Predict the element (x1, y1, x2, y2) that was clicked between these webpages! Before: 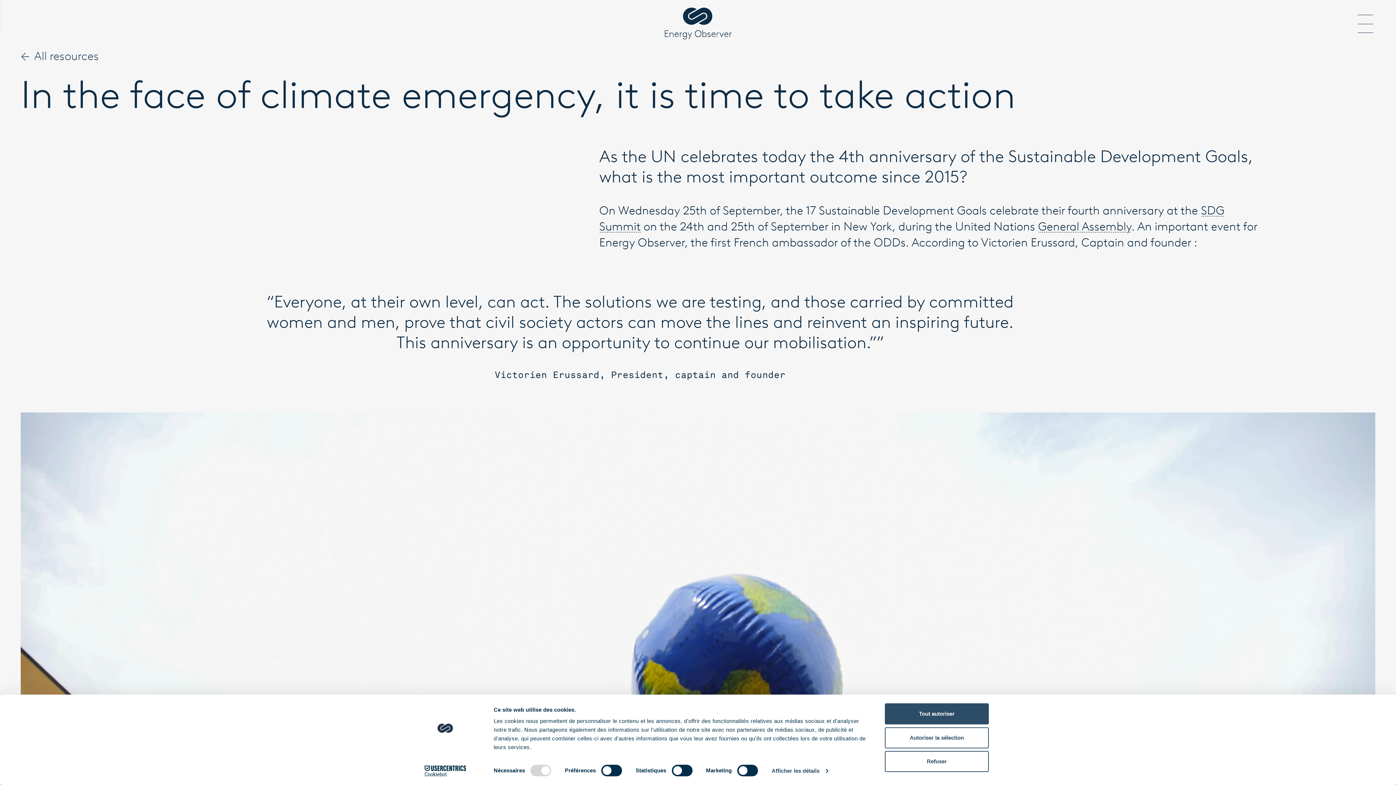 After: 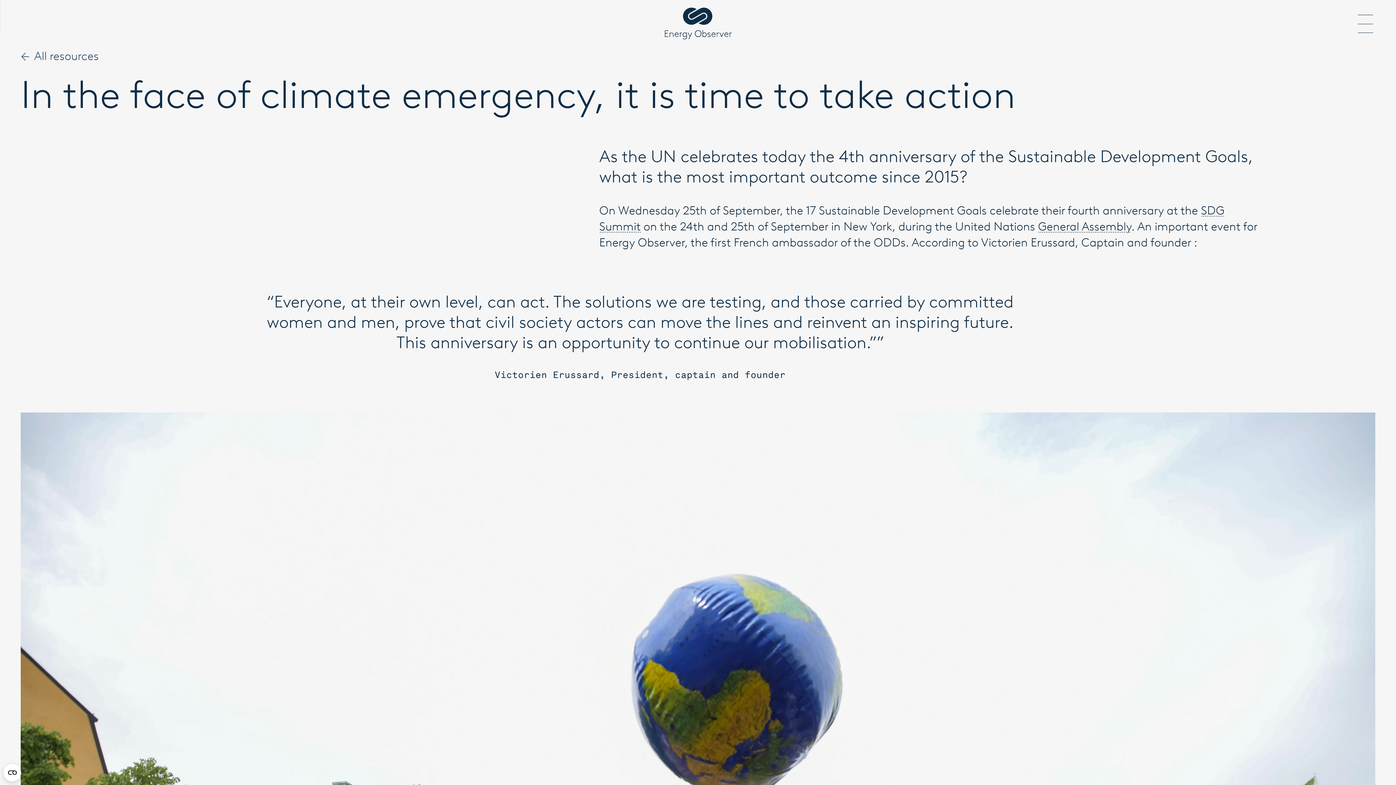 Action: bbox: (885, 751, 989, 772) label: Refuser